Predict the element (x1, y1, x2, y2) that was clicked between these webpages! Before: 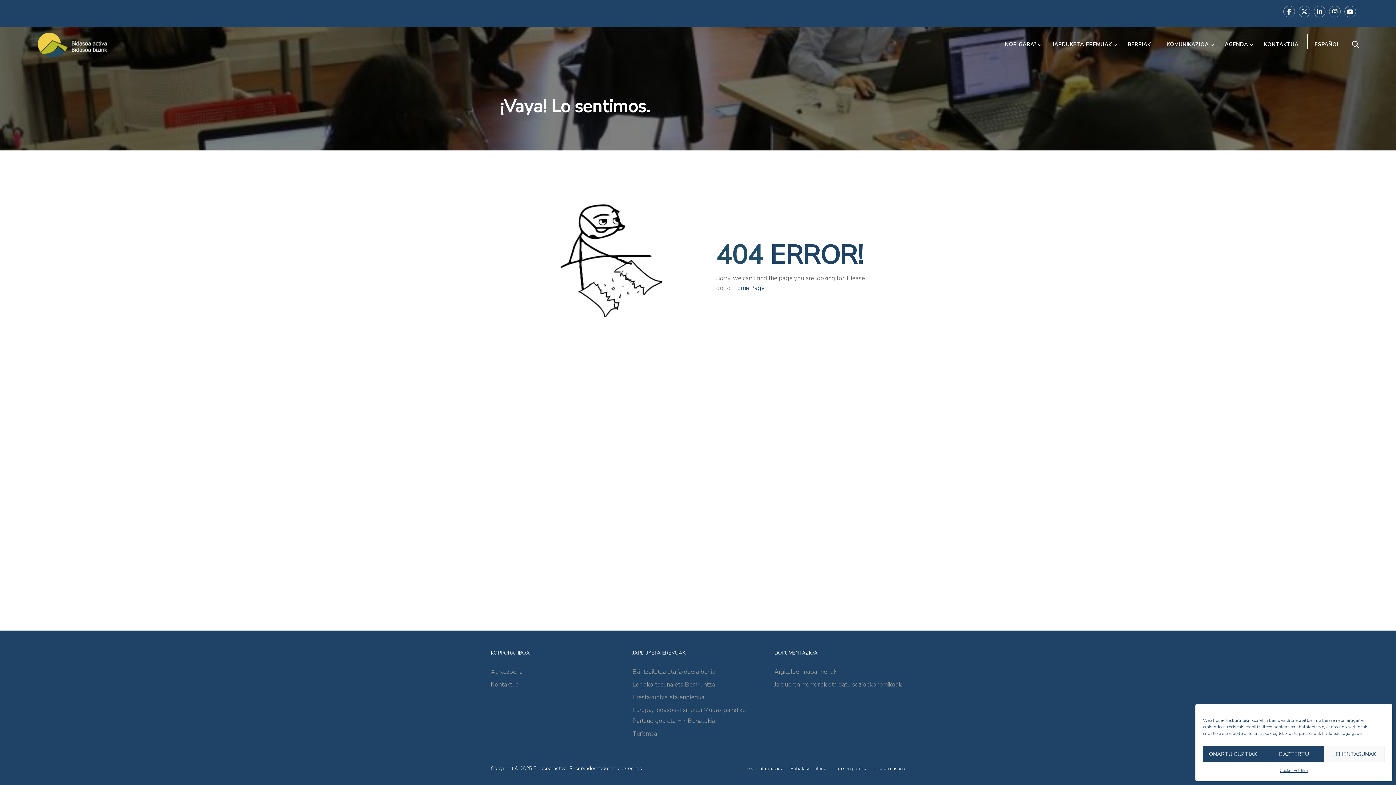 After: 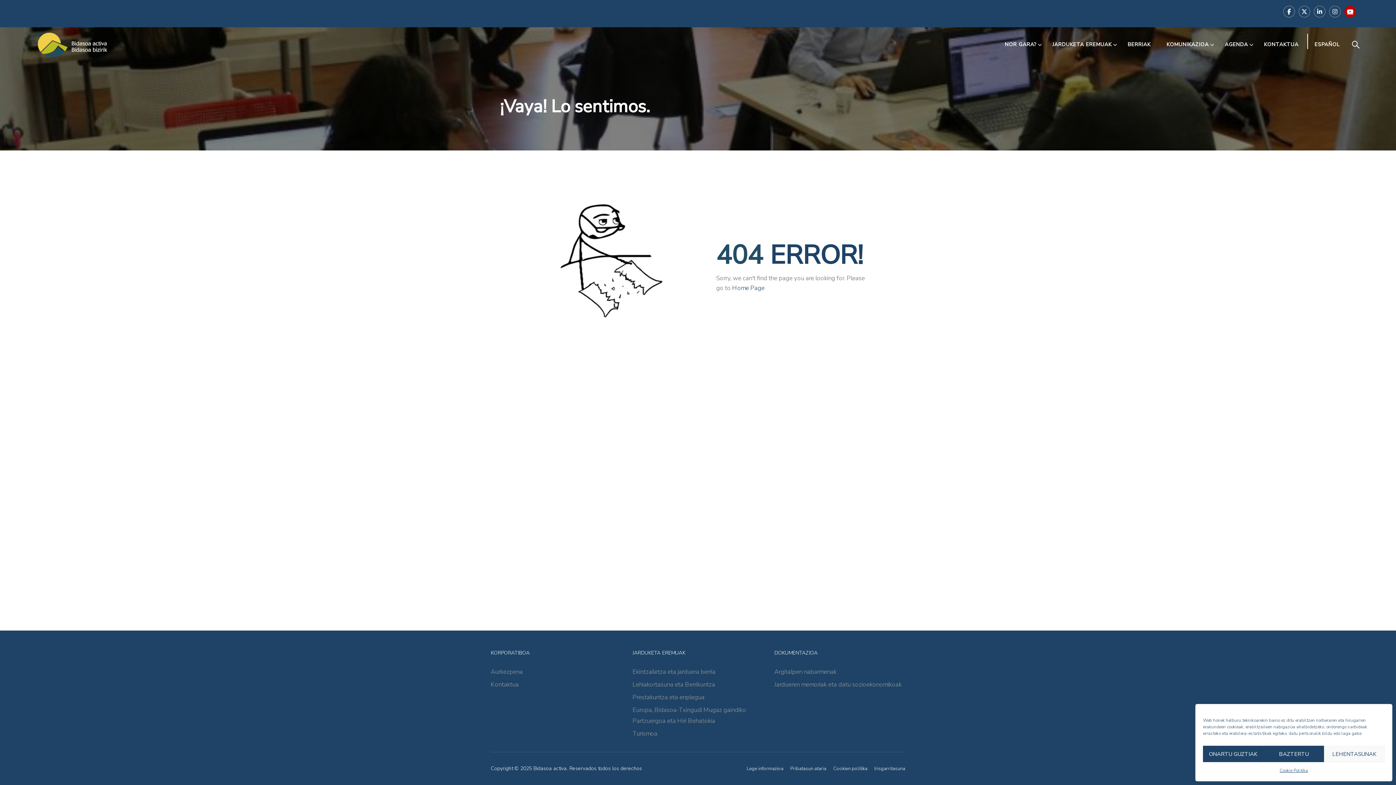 Action: bbox: (1344, 5, 1356, 17)